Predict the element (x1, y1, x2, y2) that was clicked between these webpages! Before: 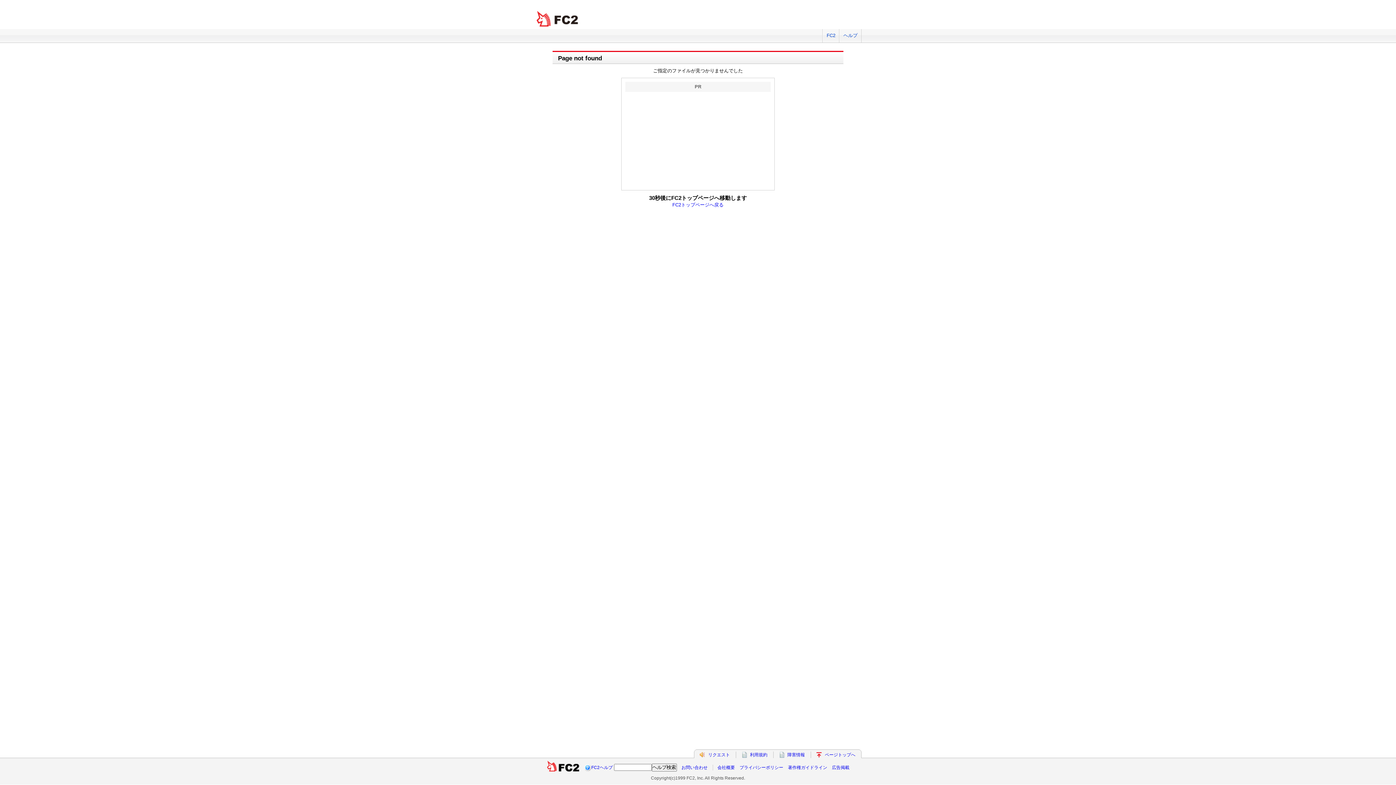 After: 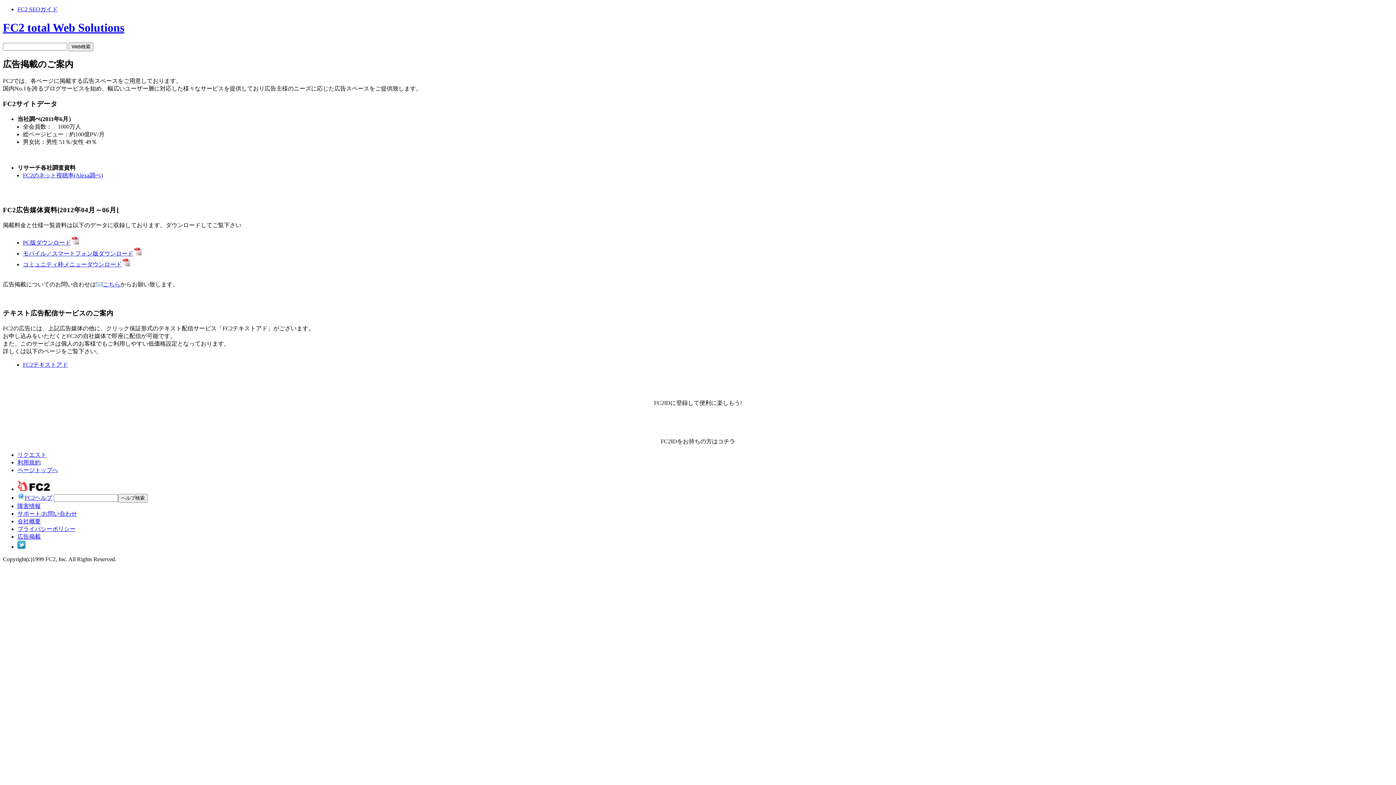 Action: bbox: (832, 765, 849, 770) label: 広告掲載